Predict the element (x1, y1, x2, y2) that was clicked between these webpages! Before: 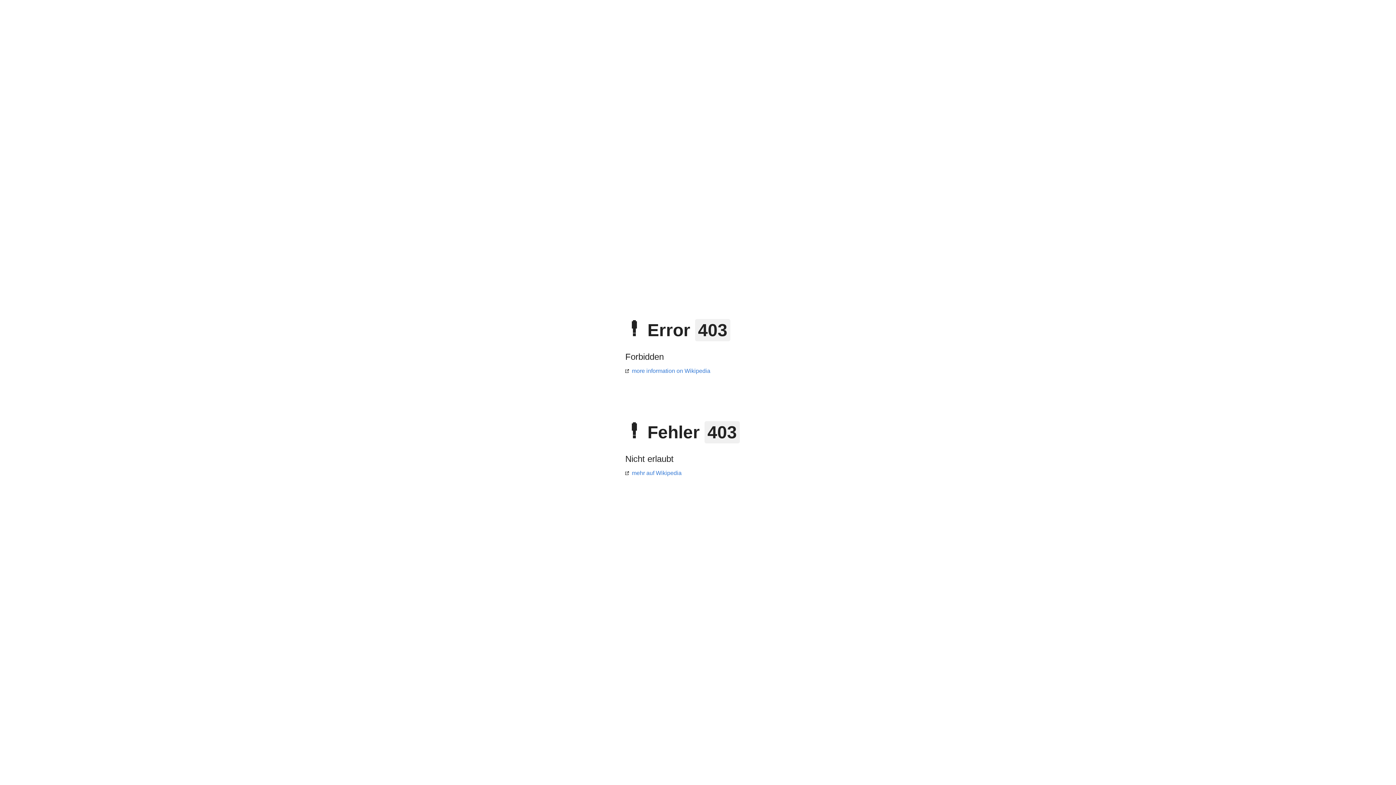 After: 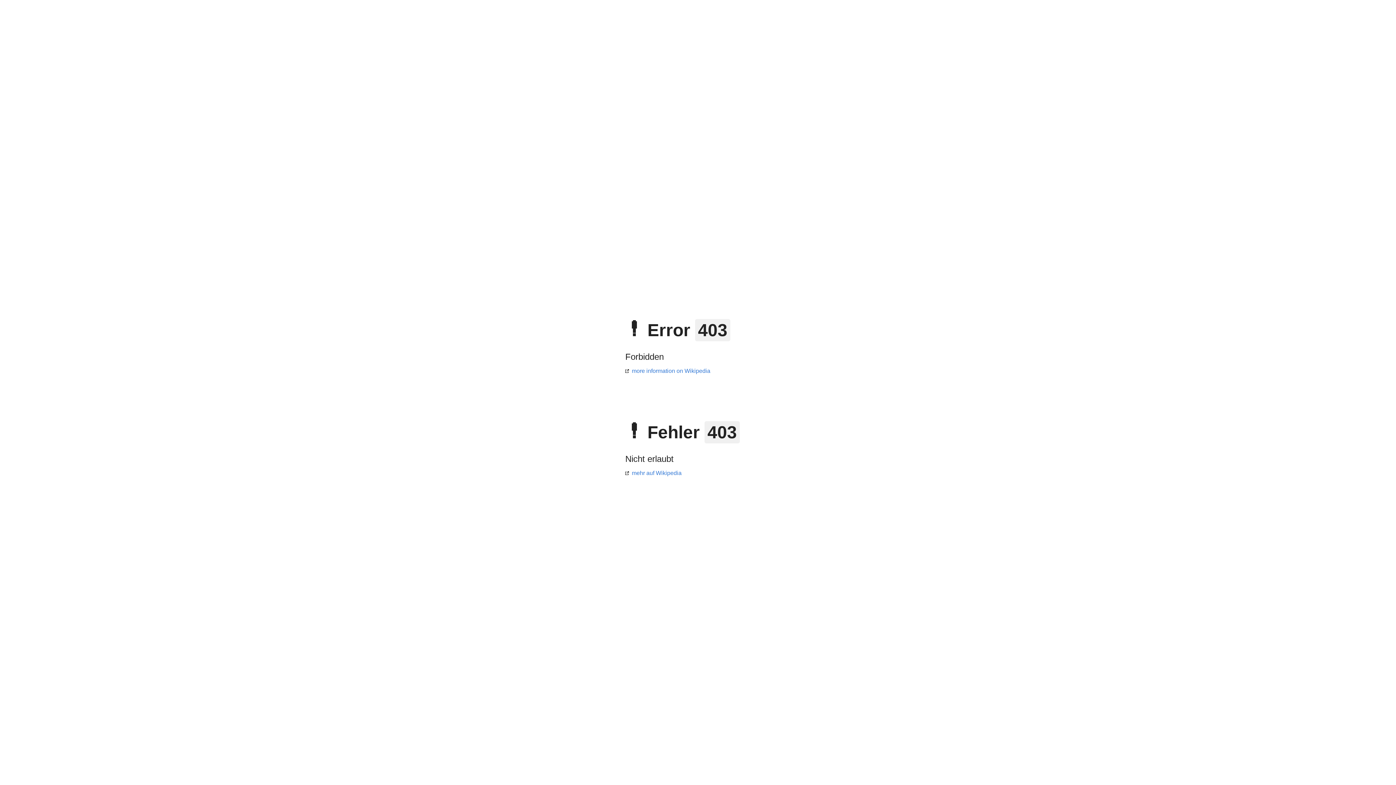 Action: label: more information on Wikipedia bbox: (625, 368, 710, 374)